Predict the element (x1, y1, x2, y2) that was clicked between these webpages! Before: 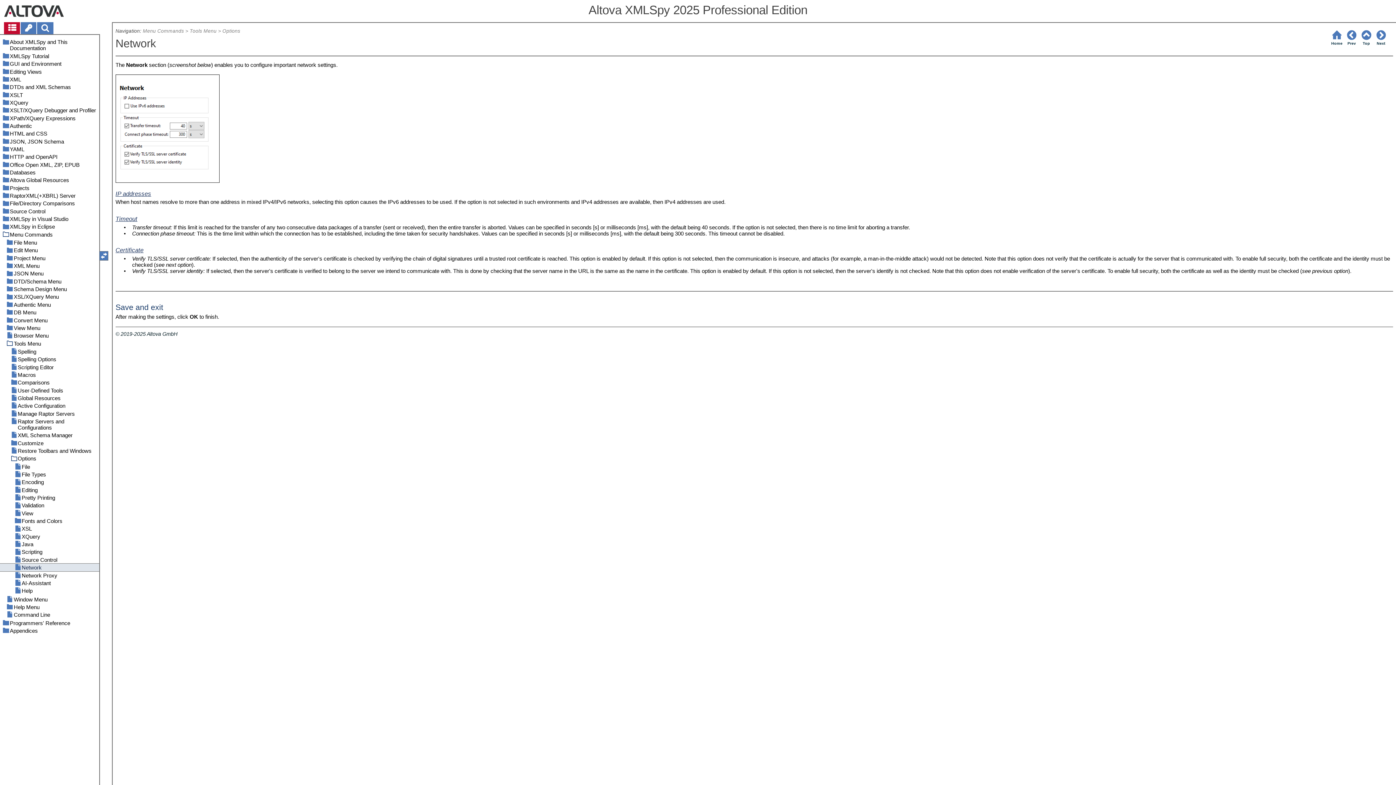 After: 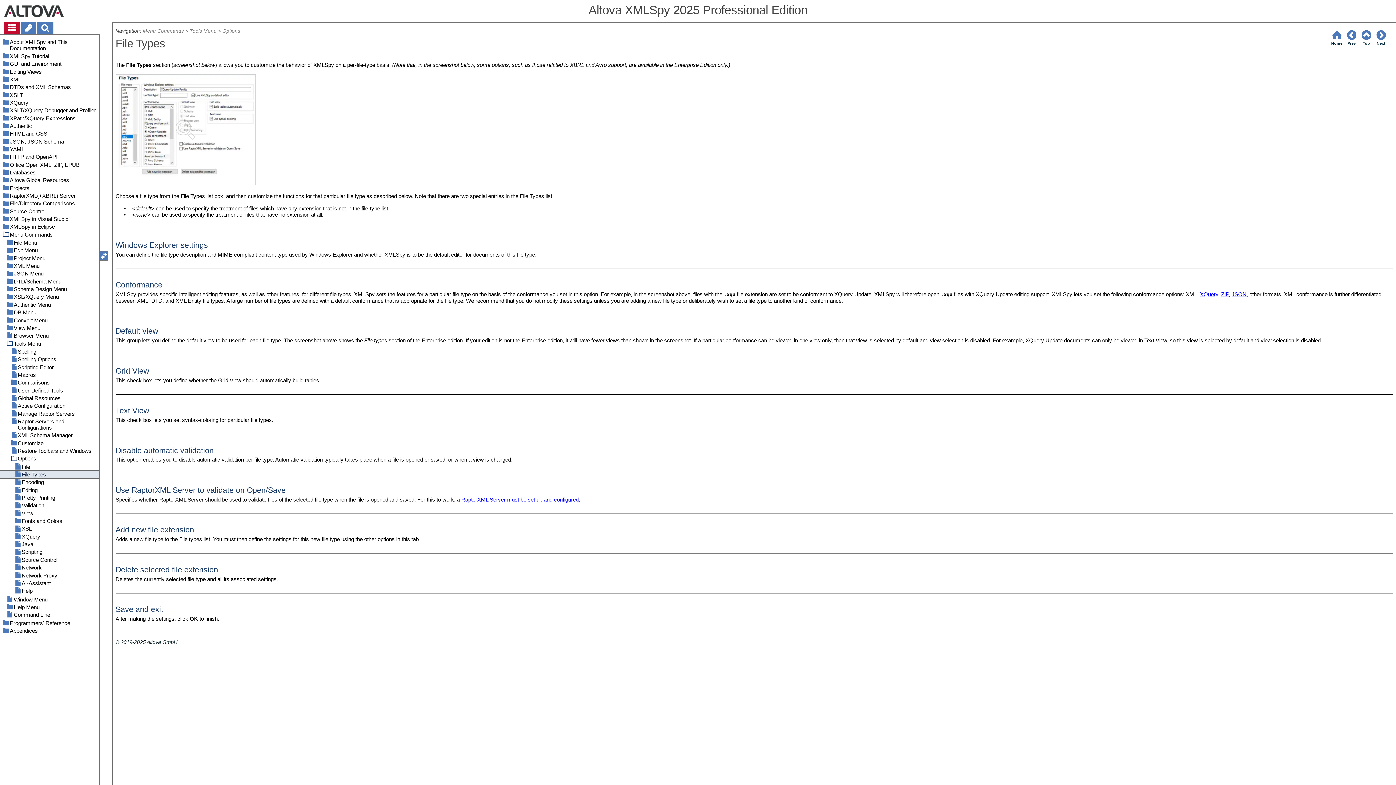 Action: bbox: (0, 470, 99, 478) label: File Types